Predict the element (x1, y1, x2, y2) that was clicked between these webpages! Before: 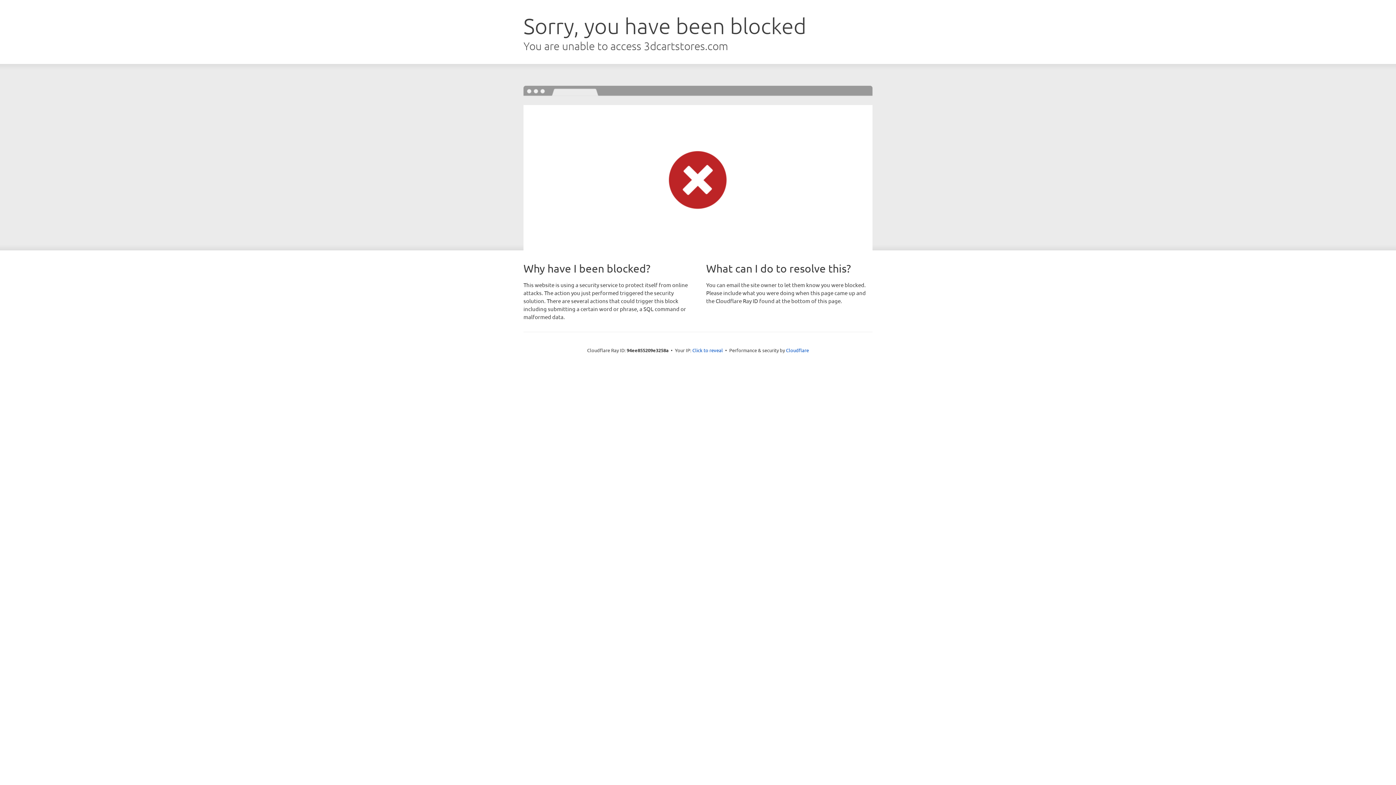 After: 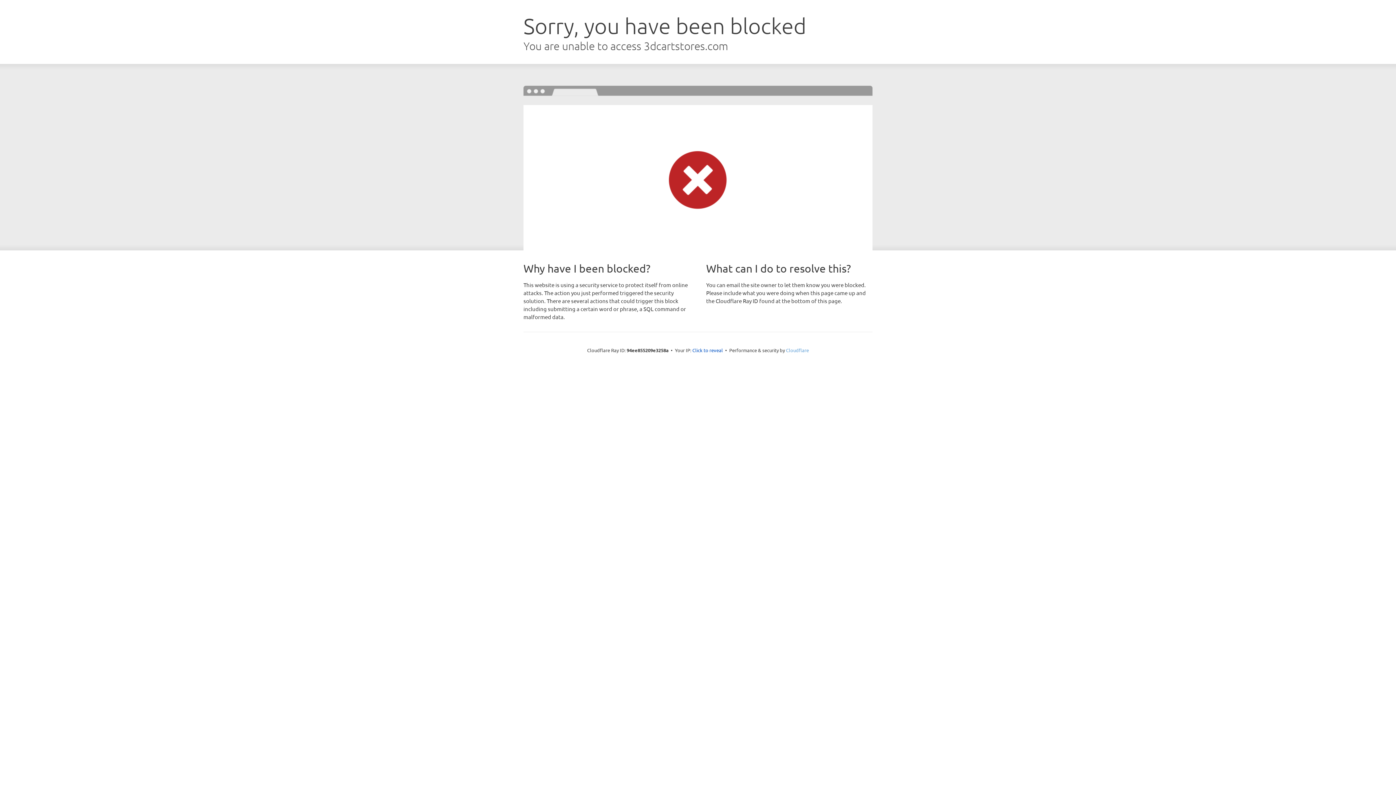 Action: label: Cloudflare bbox: (786, 347, 809, 353)